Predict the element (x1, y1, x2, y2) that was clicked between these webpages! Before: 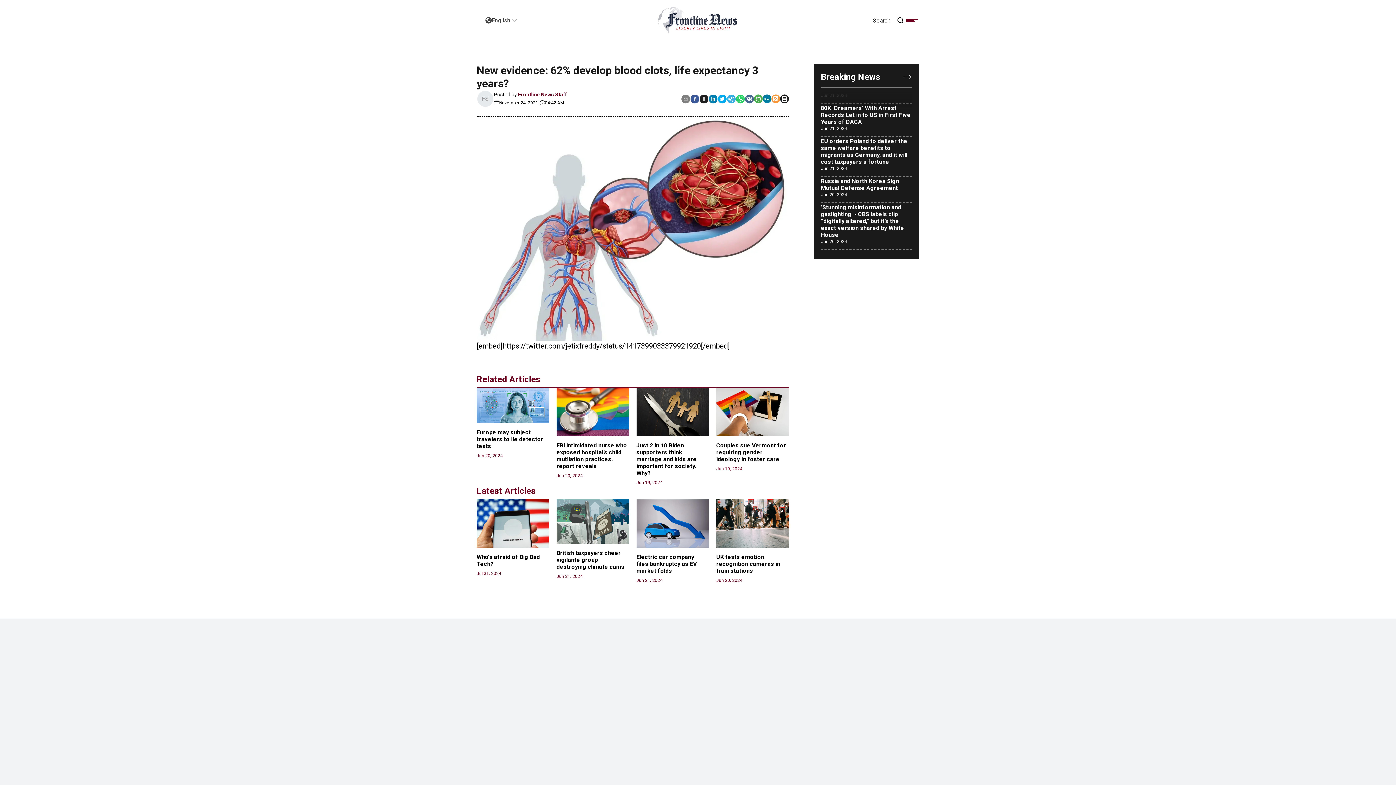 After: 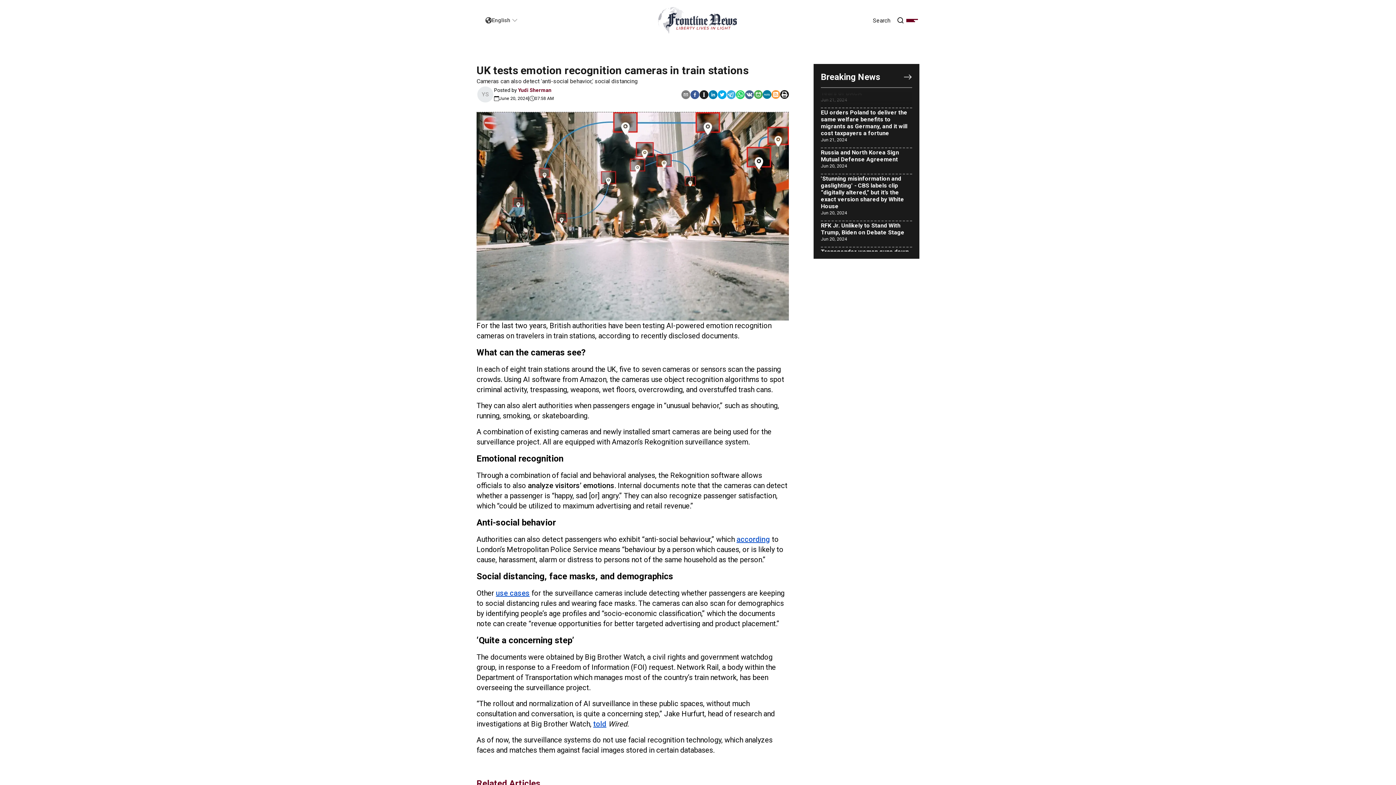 Action: label: UK tests emotion recognition cameras in train stations

Jun 20, 2024 bbox: (716, 499, 789, 584)